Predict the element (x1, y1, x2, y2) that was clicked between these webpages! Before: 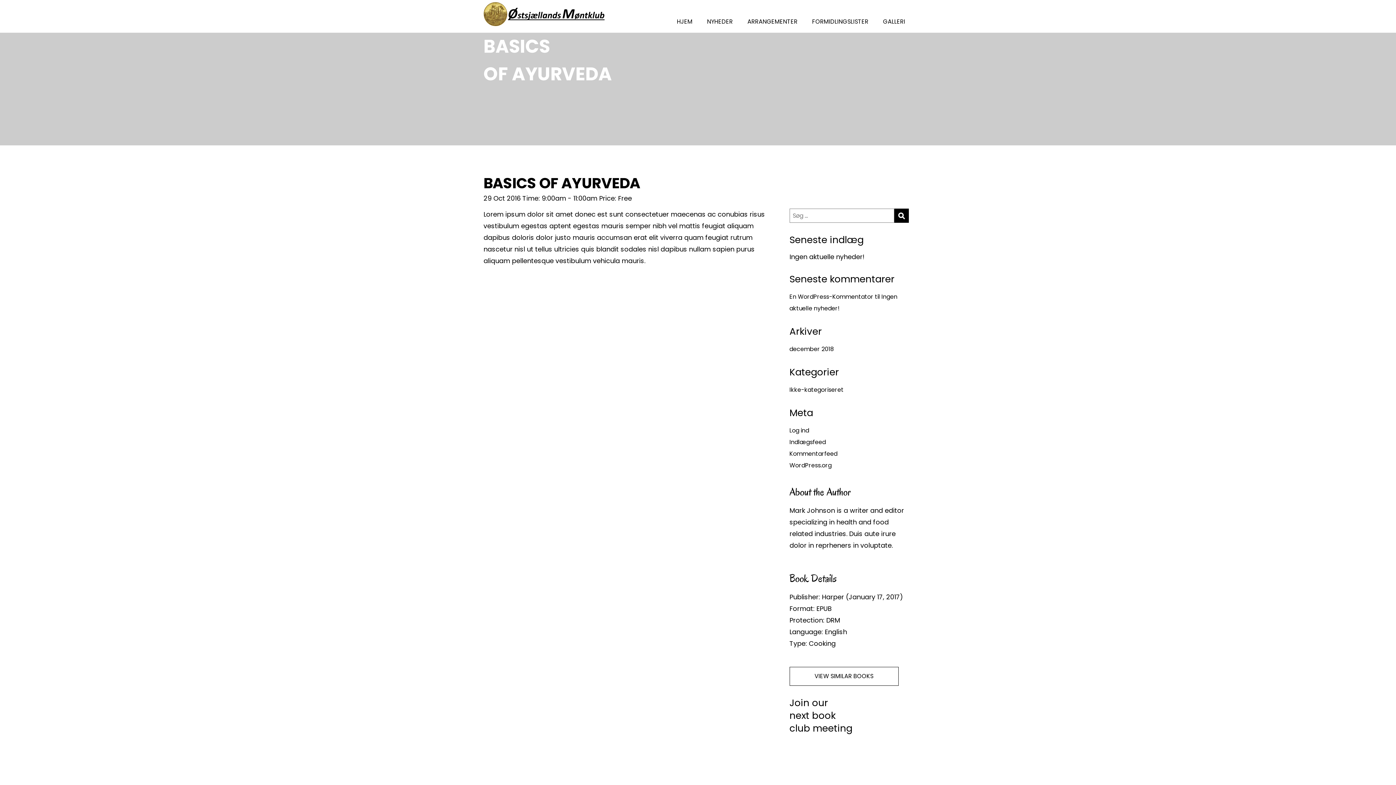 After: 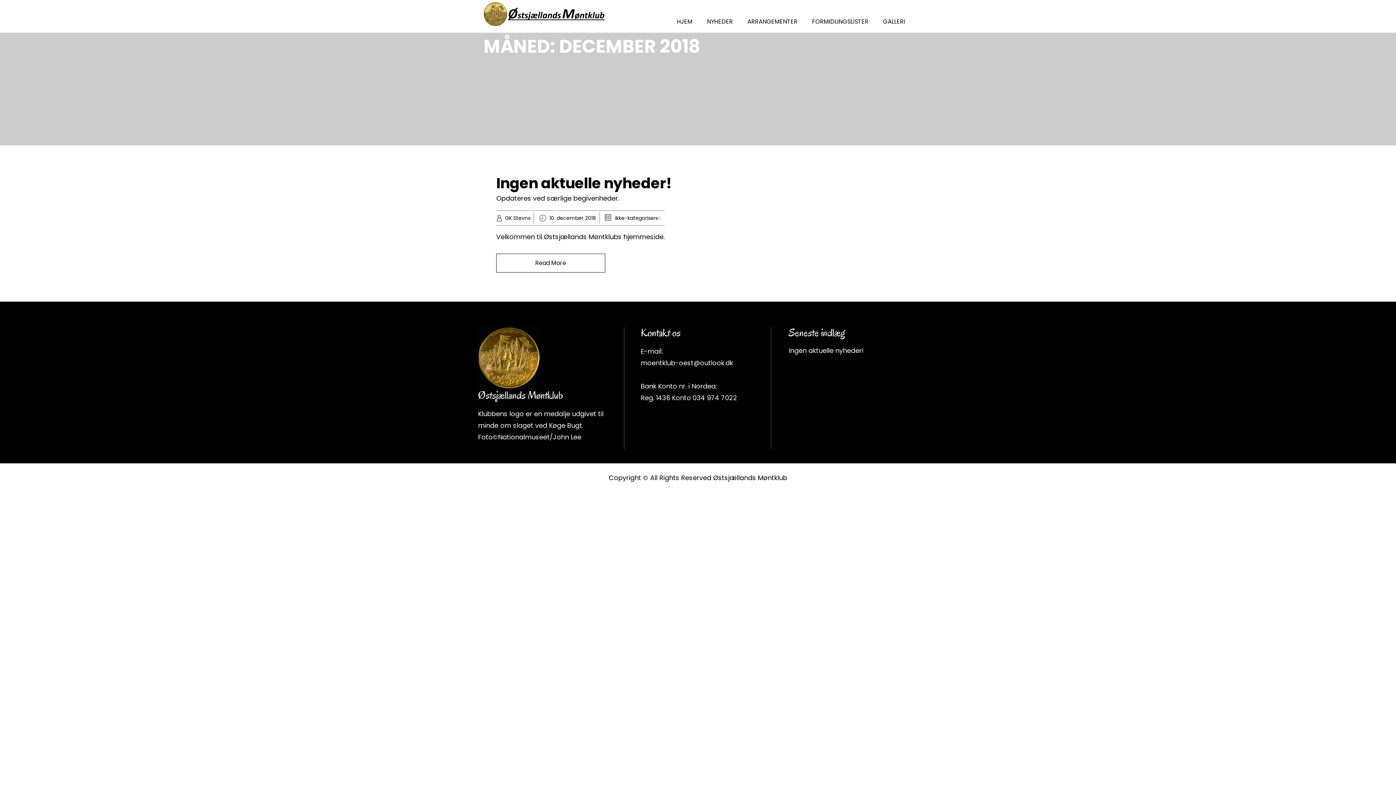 Action: label: december 2018 bbox: (789, 345, 834, 353)